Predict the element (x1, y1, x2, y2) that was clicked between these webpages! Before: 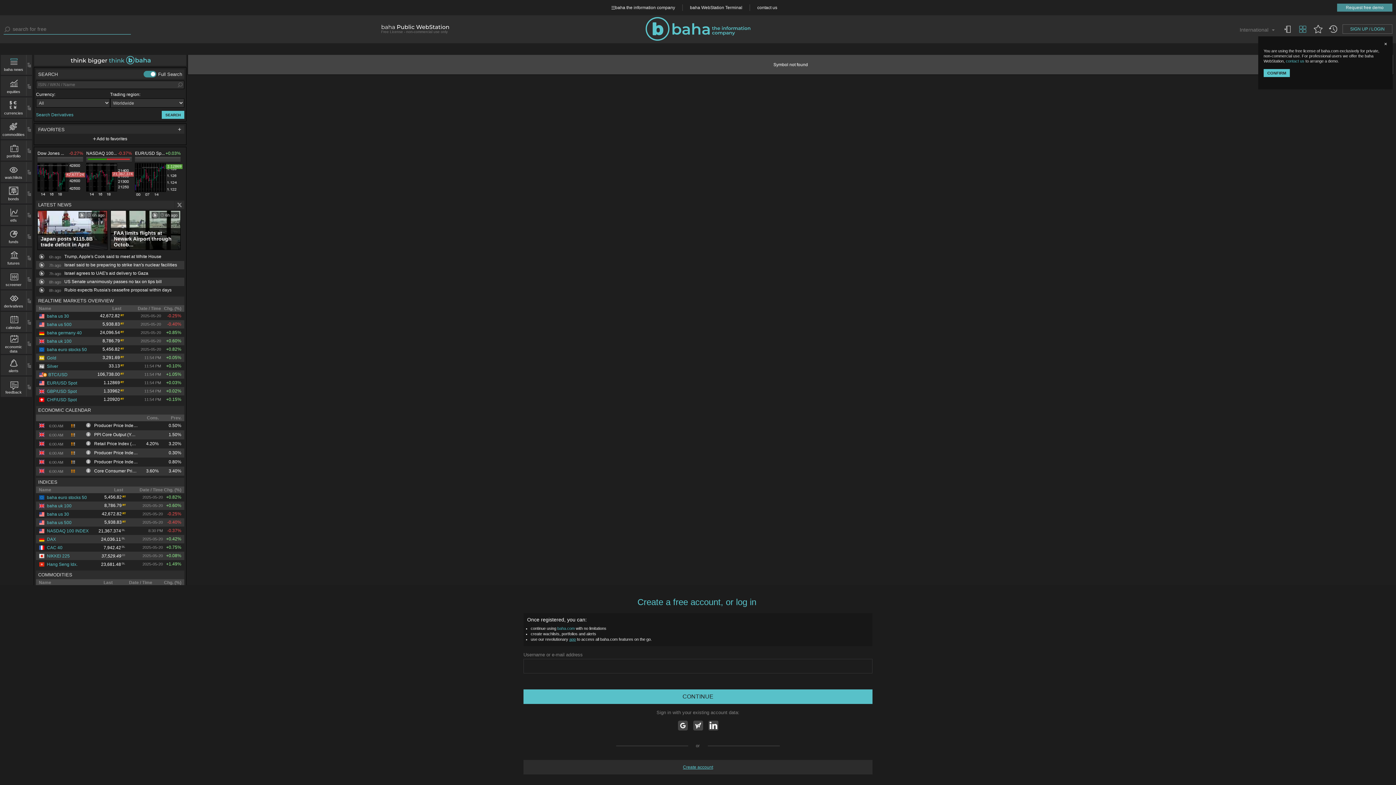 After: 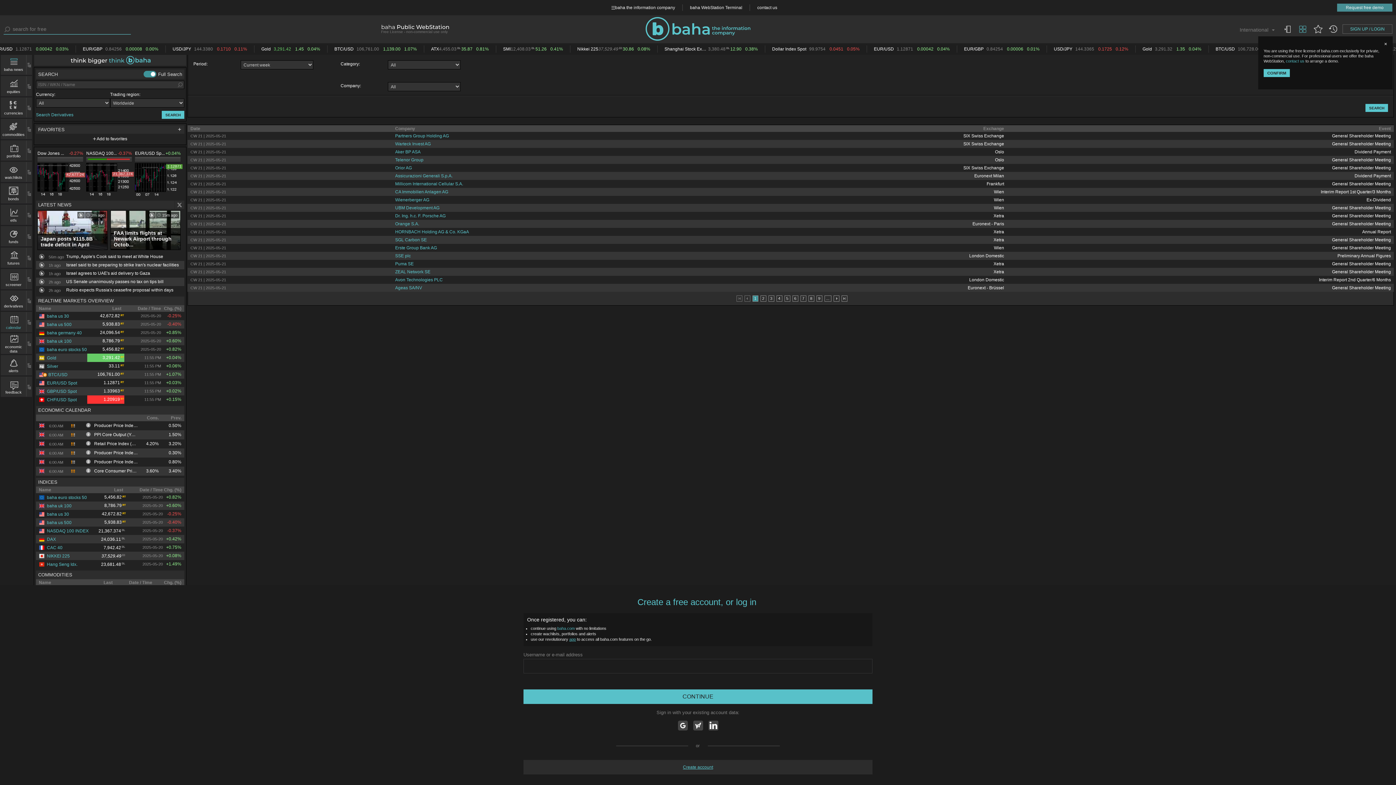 Action: bbox: (1, 314, 26, 329) label: calendar